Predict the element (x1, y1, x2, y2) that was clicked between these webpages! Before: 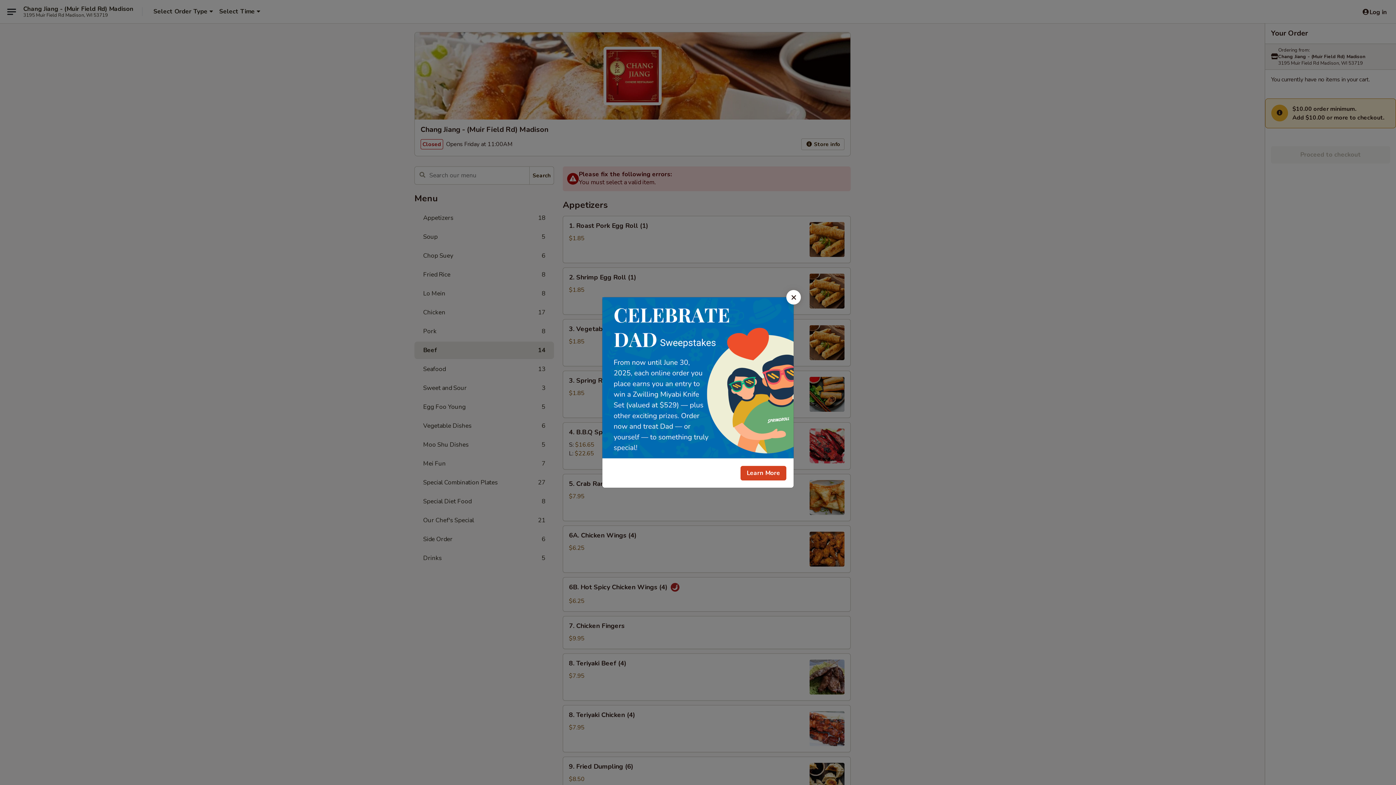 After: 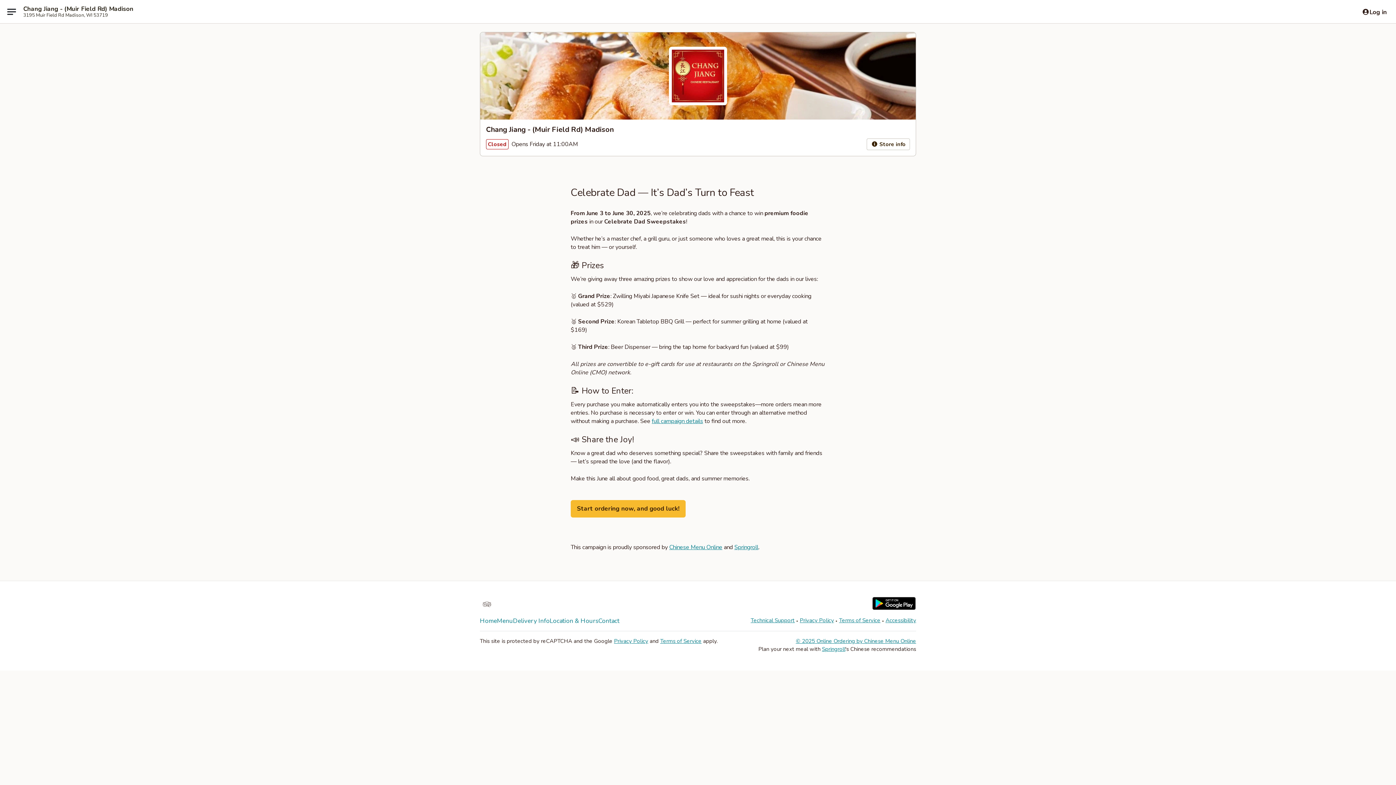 Action: bbox: (740, 466, 786, 480) label: Learn More